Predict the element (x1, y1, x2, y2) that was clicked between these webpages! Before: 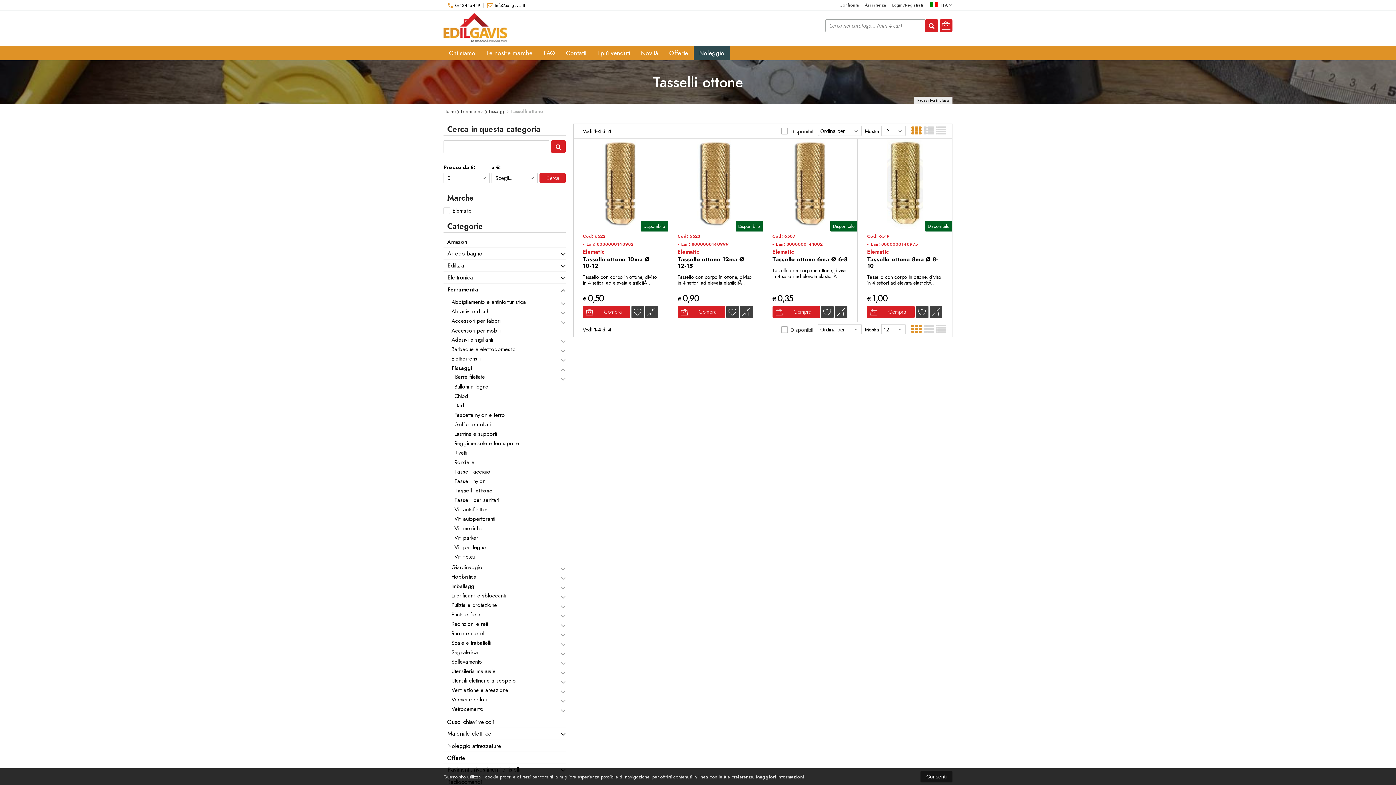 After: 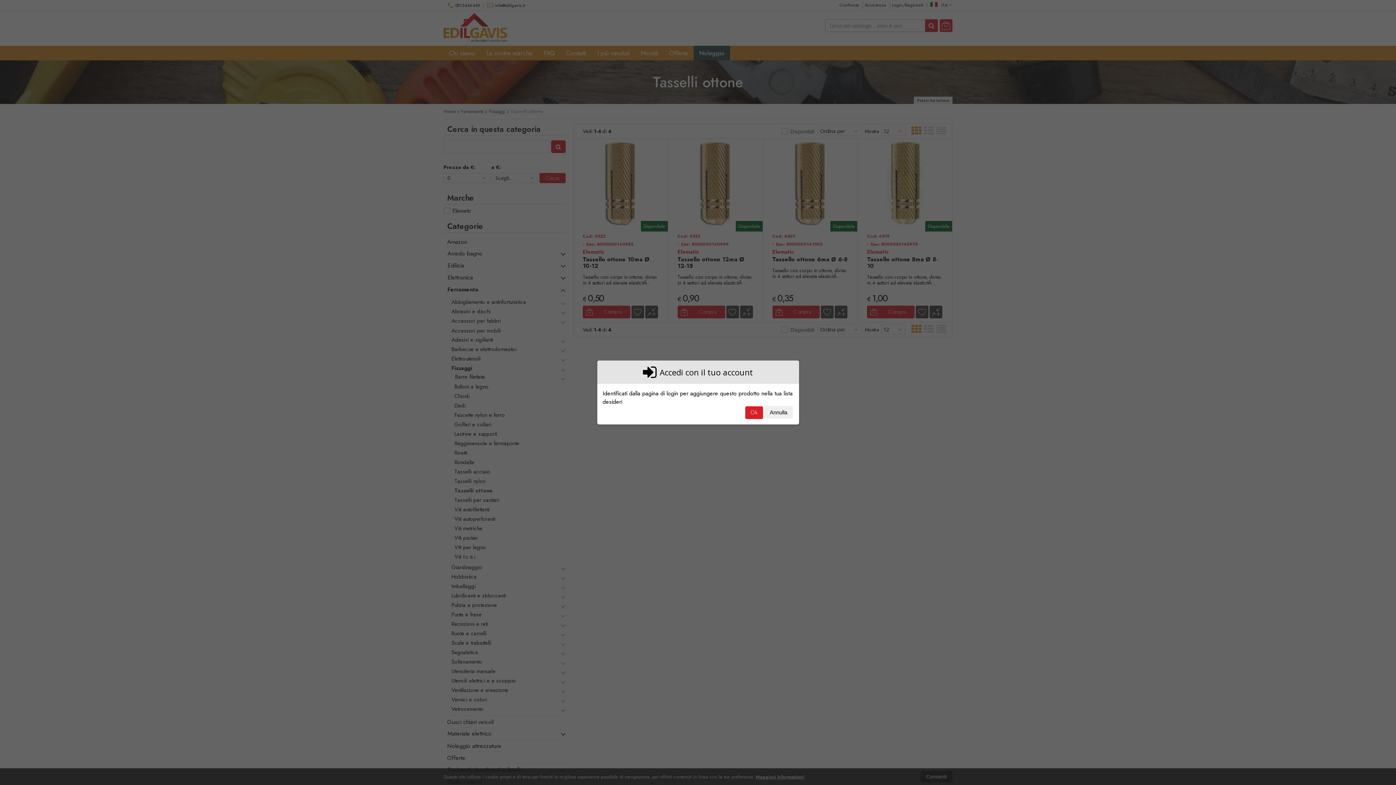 Action: bbox: (916, 305, 928, 318)